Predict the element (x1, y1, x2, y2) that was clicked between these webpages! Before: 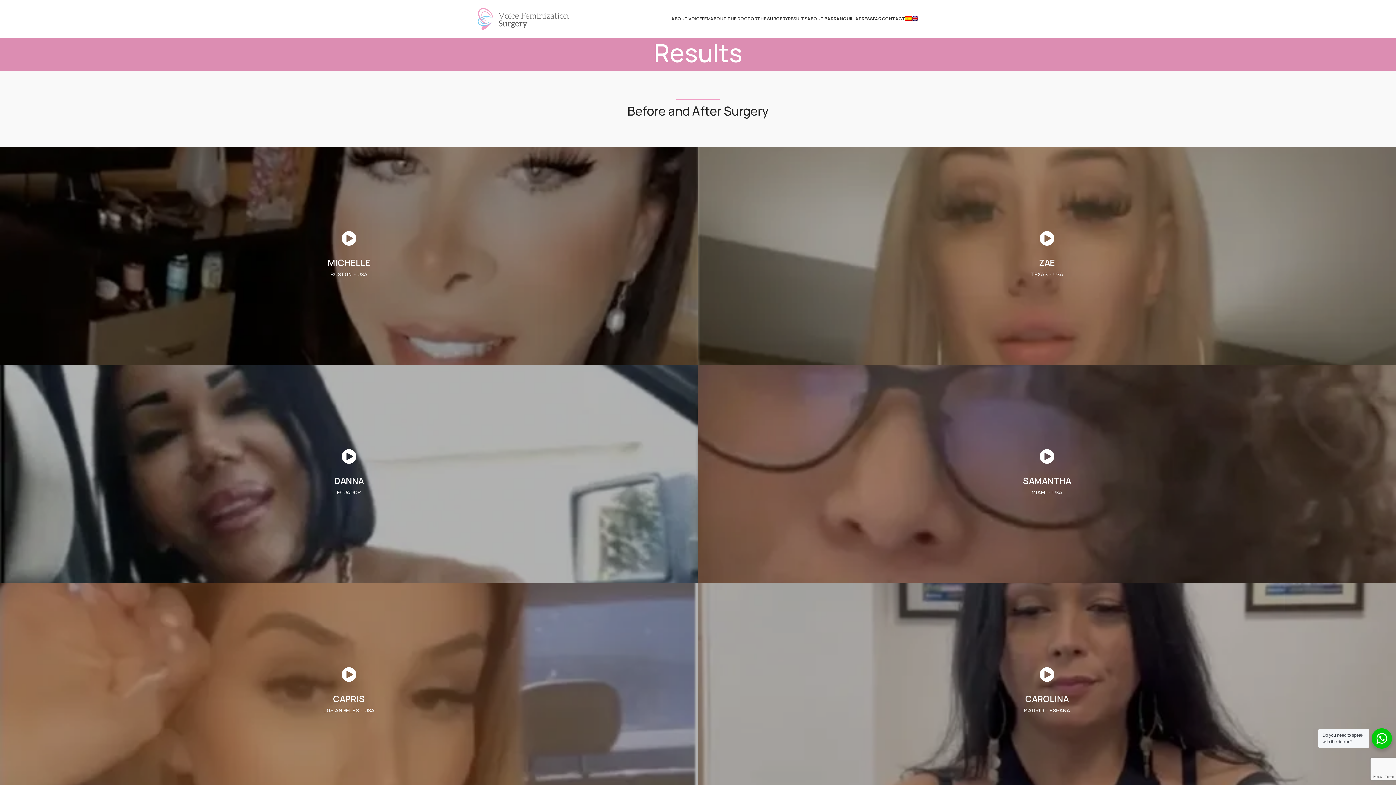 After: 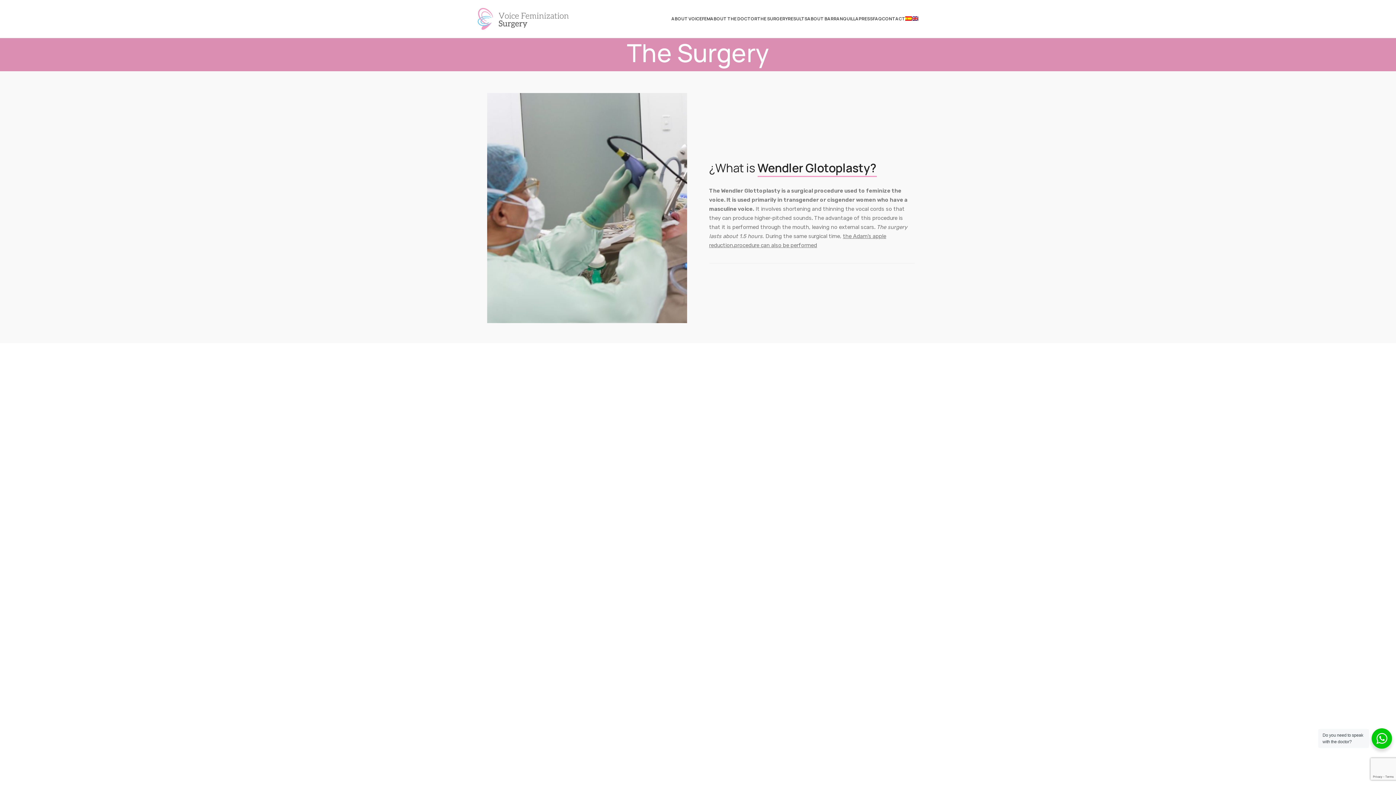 Action: label: THE SURGERY bbox: (757, 11, 788, 26)